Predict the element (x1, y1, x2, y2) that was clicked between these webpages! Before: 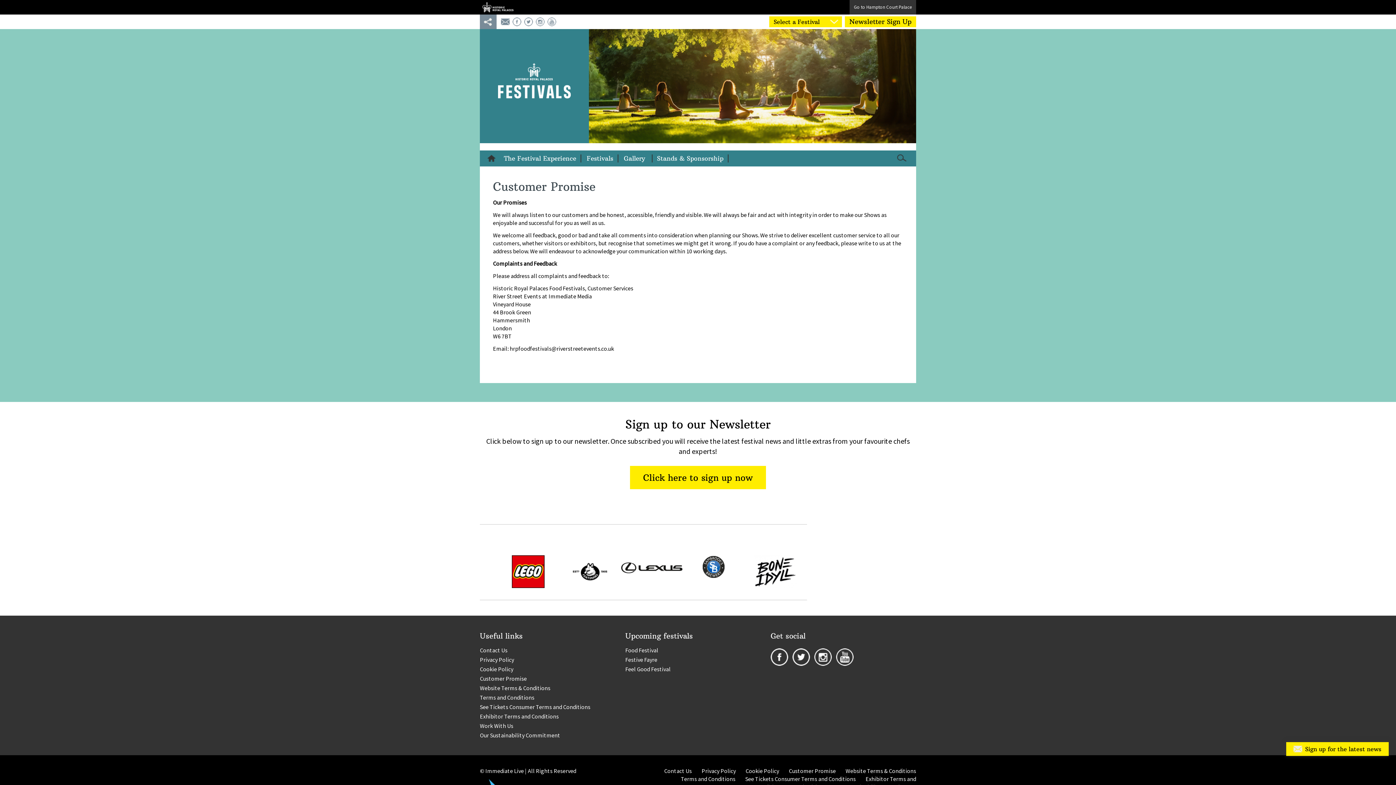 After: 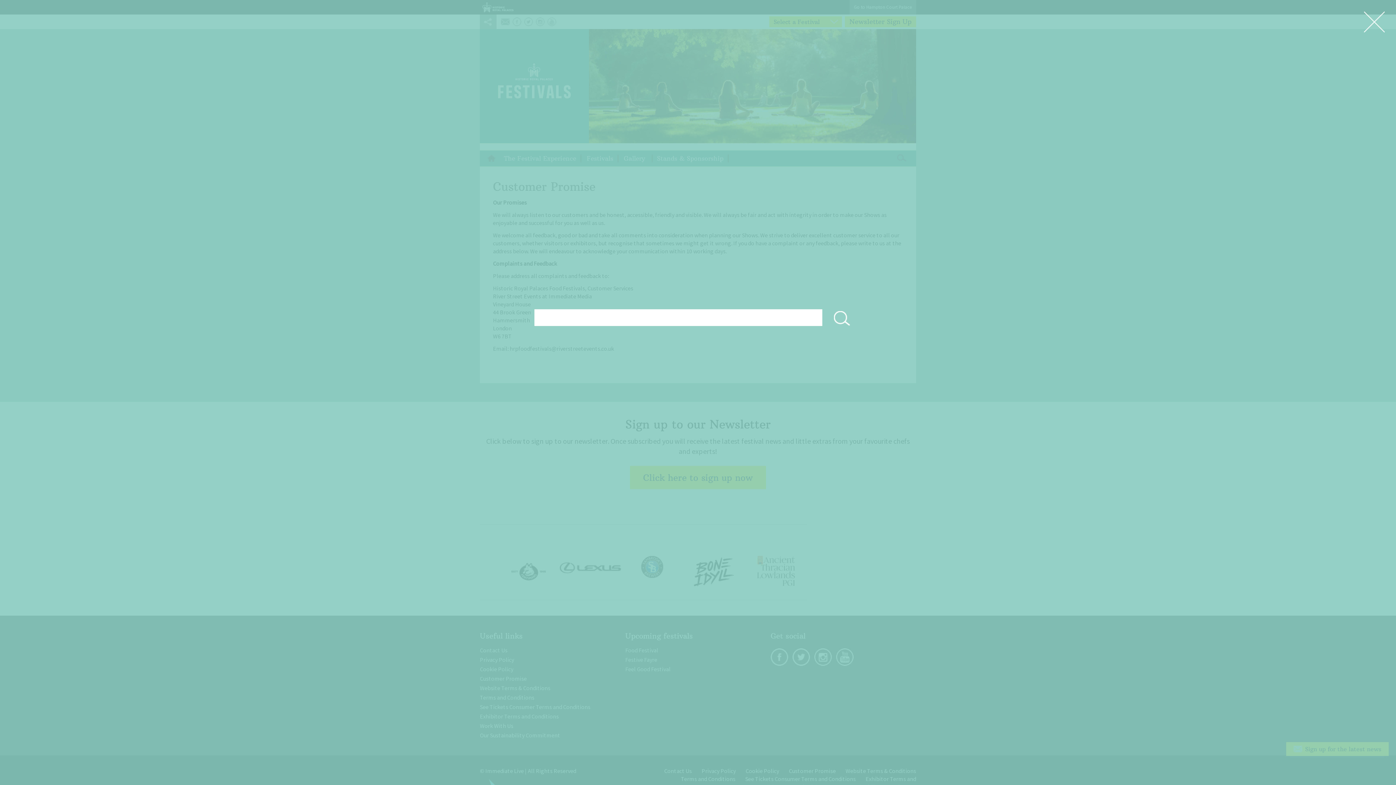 Action: label: Search bbox: (894, 150, 909, 165)